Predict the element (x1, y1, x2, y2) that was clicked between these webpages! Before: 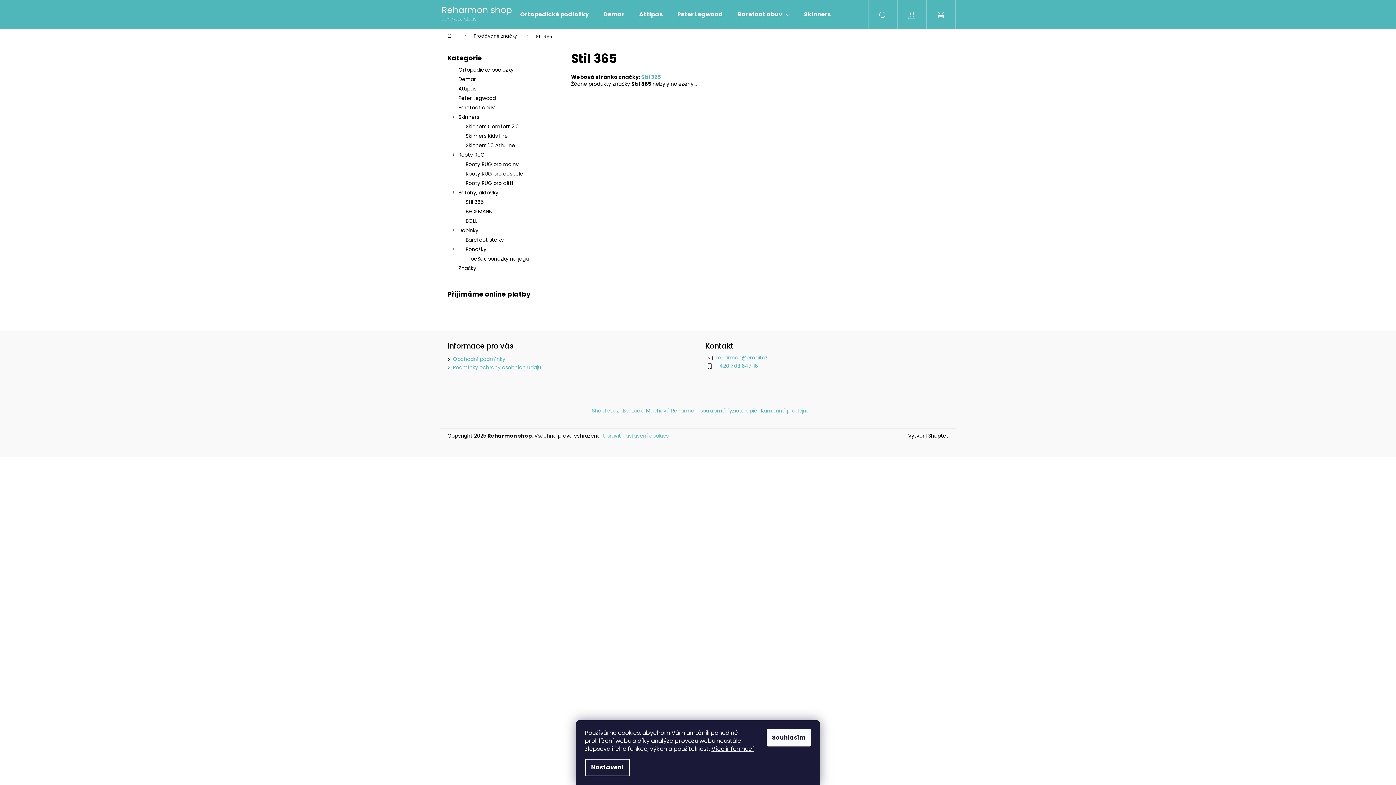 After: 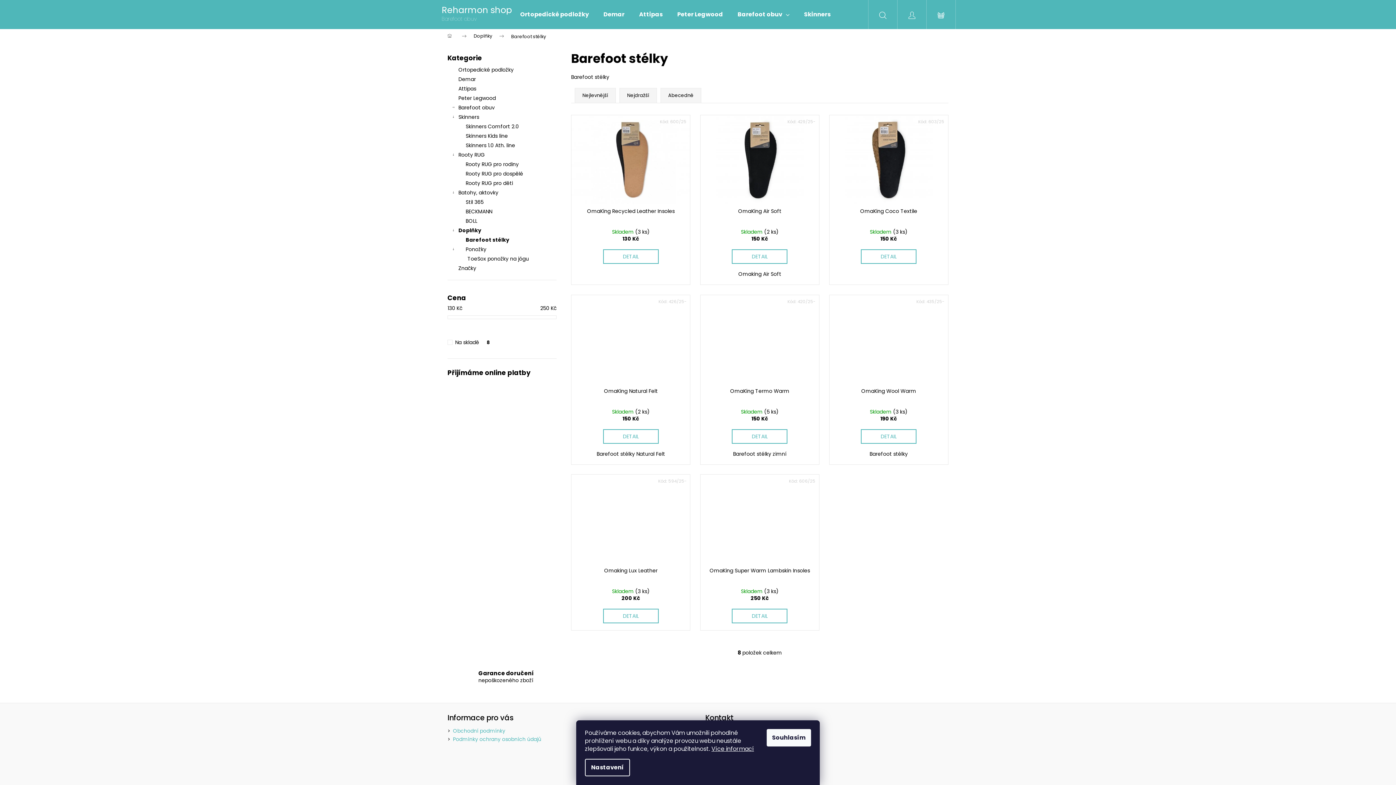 Action: label: Barefoot stélky bbox: (447, 235, 556, 244)